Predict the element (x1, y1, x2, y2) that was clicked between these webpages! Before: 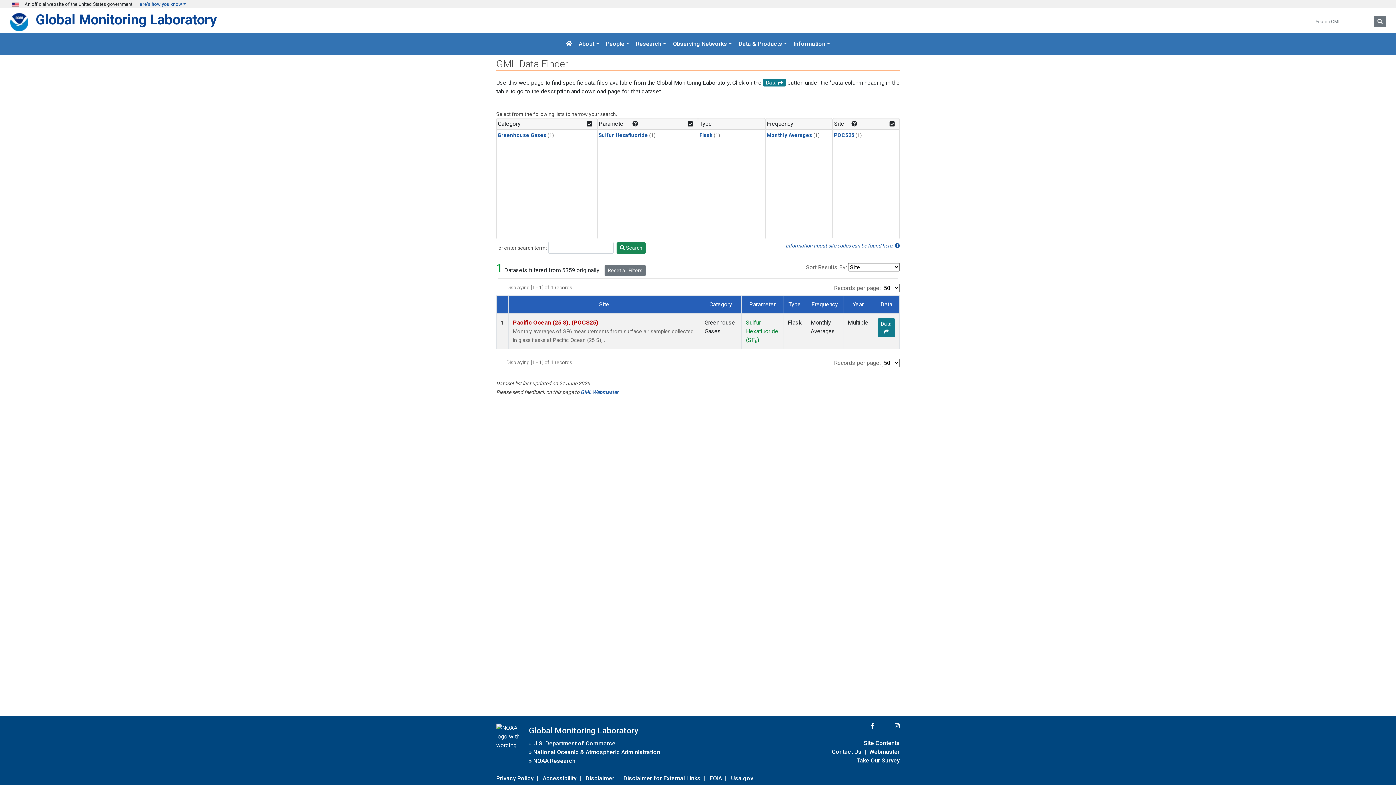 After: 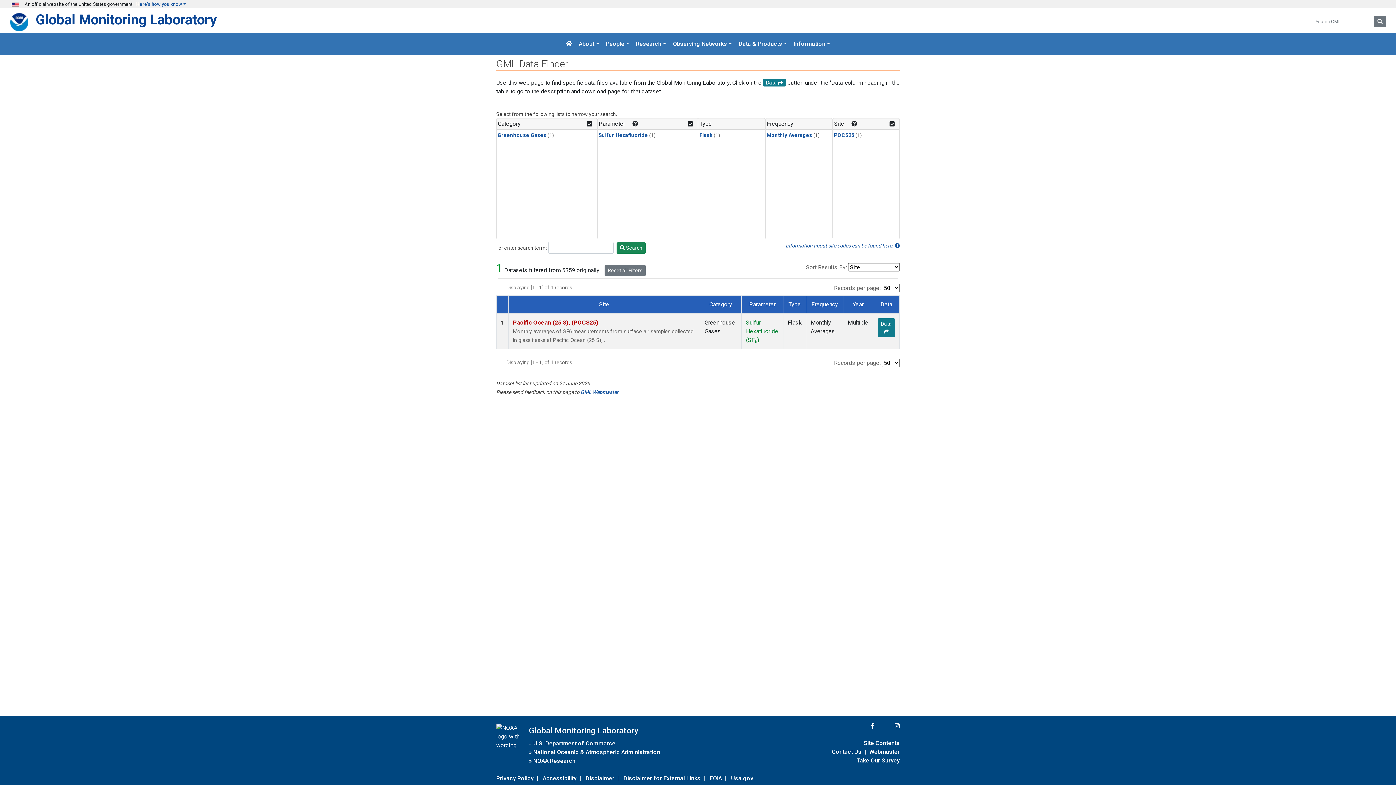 Action: bbox: (598, 132, 648, 138) label: Sulfur Hexafluoride